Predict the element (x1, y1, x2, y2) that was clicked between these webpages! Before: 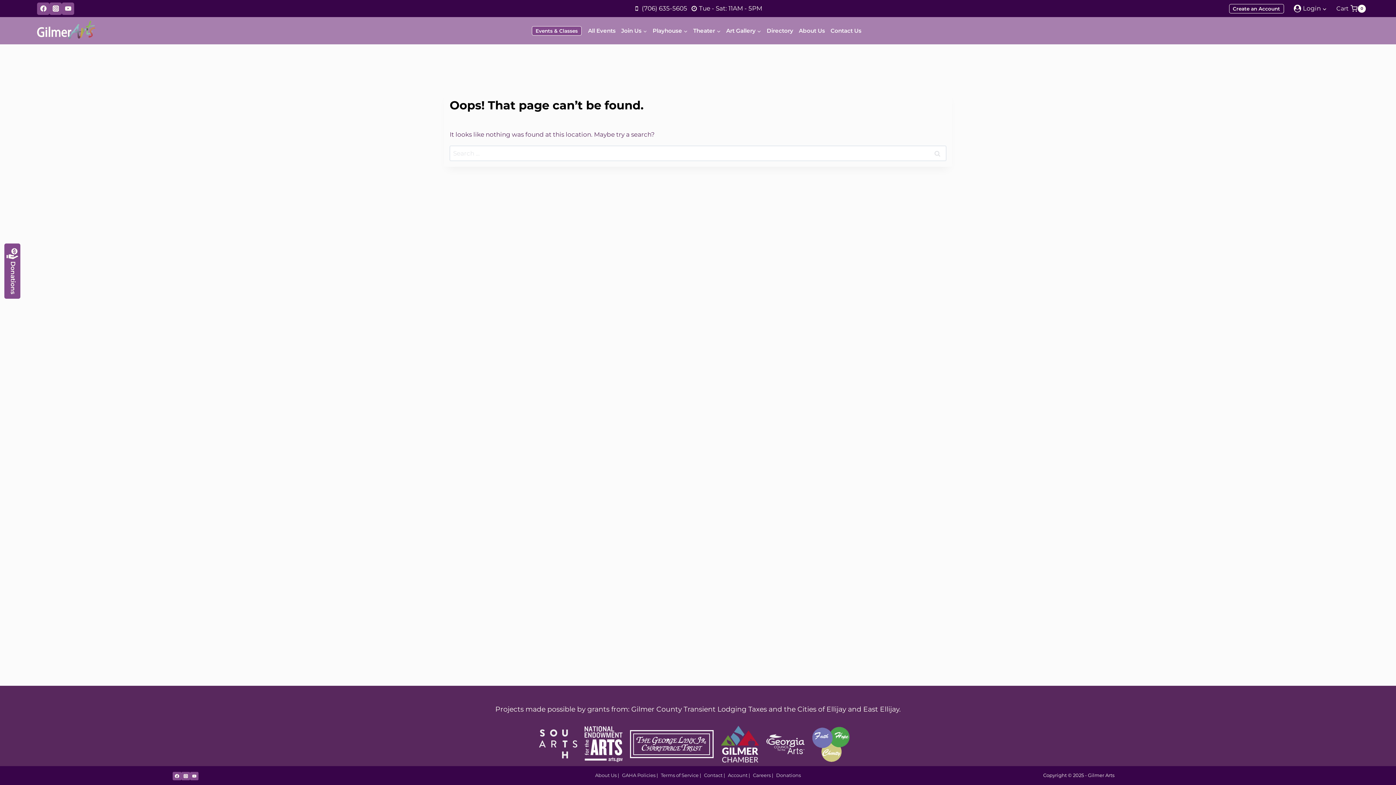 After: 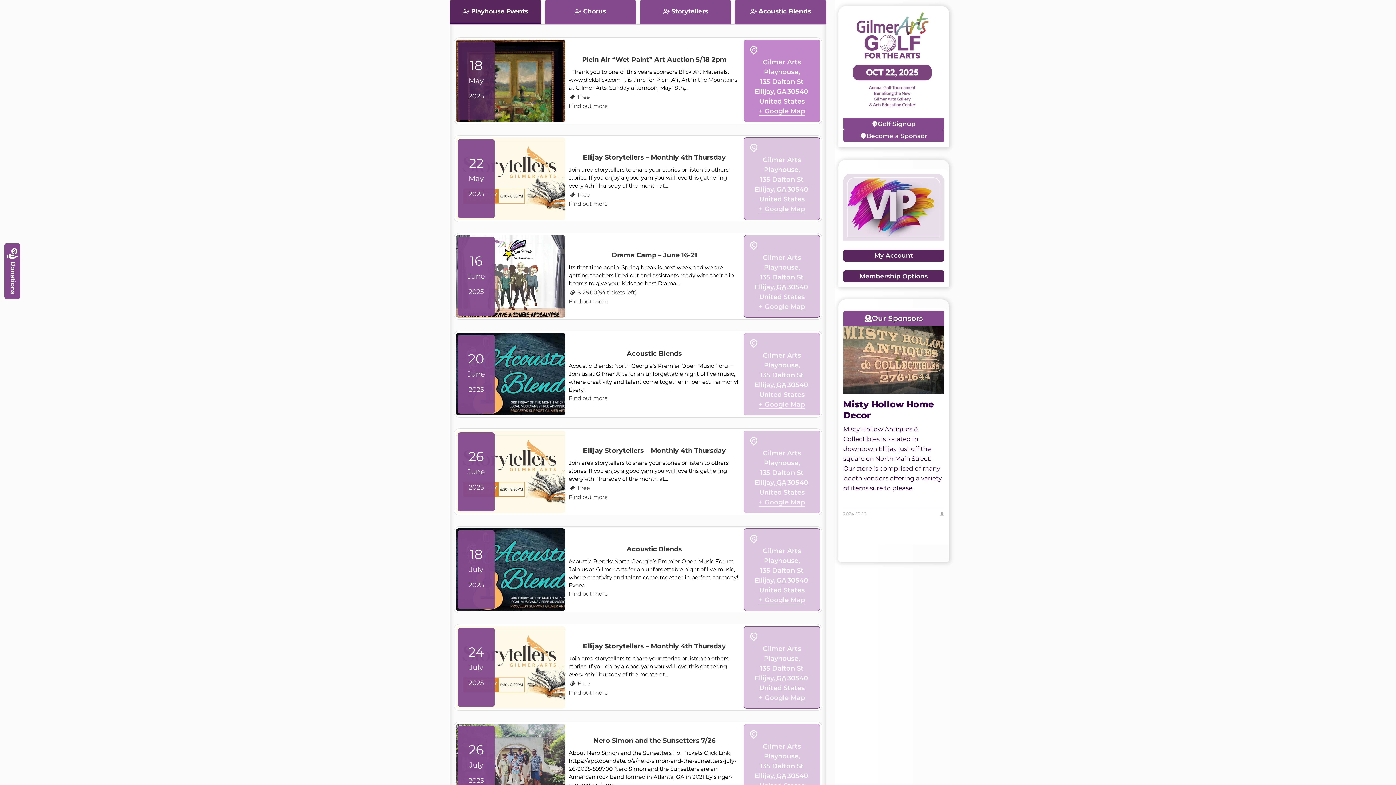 Action: bbox: (690, 17, 723, 44) label: Theater